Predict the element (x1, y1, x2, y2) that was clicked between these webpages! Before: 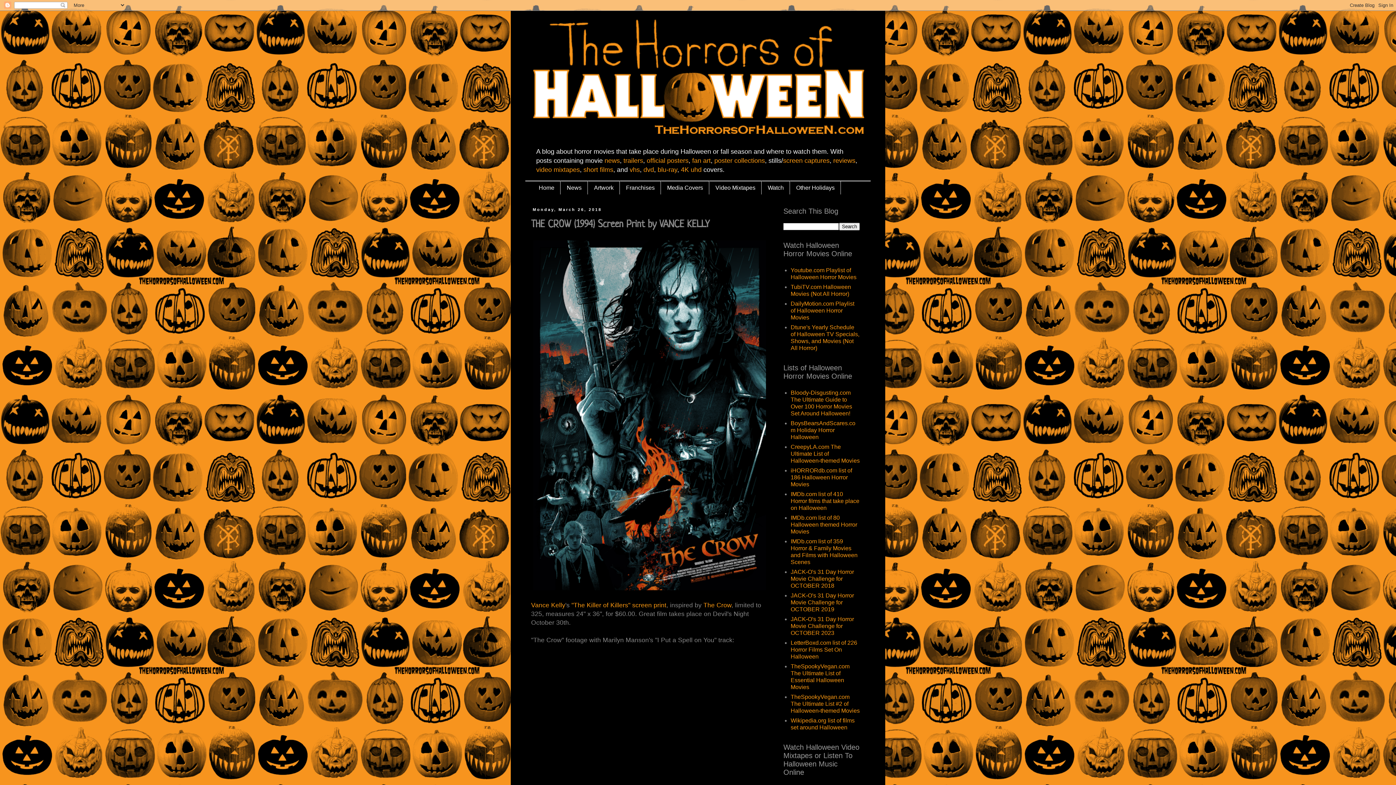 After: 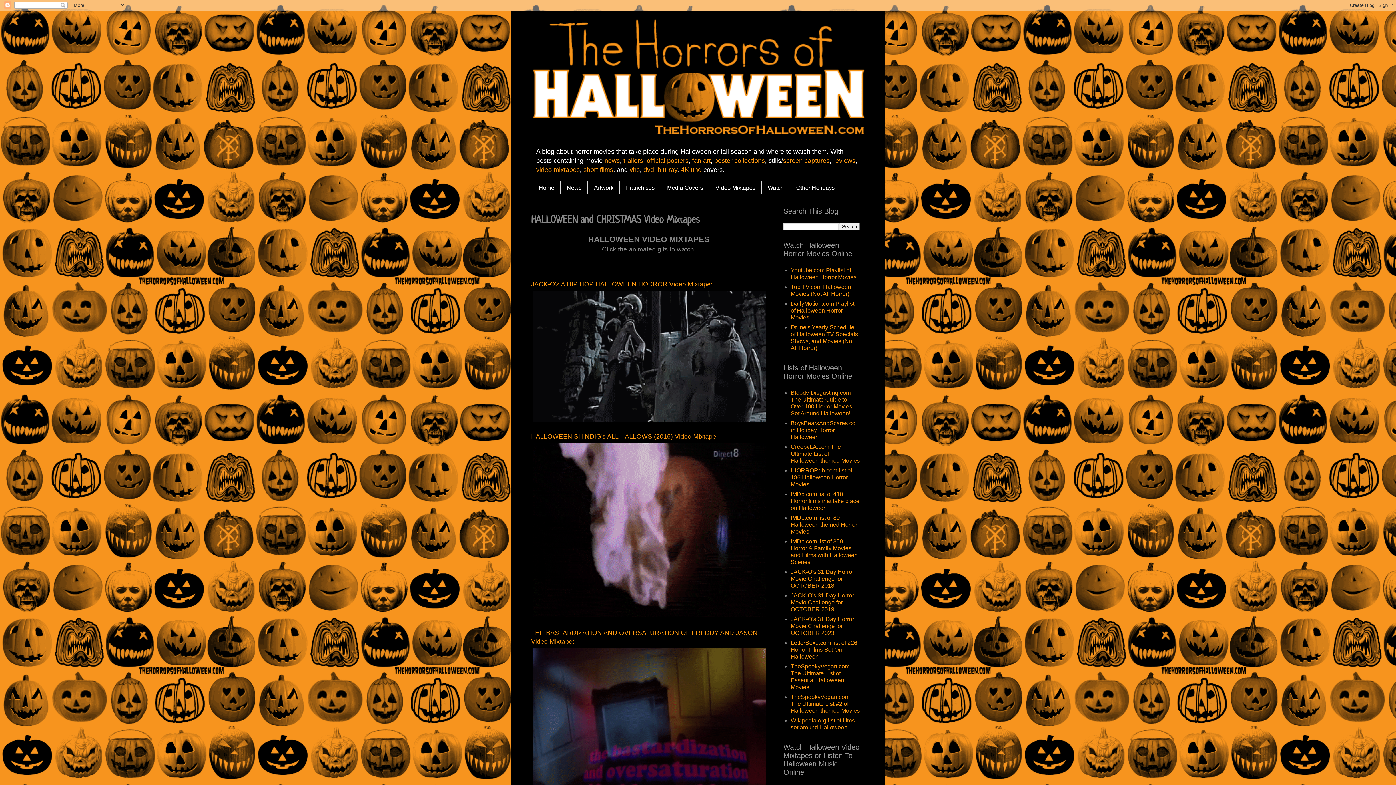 Action: bbox: (709, 181, 761, 194) label: Video Mixtapes